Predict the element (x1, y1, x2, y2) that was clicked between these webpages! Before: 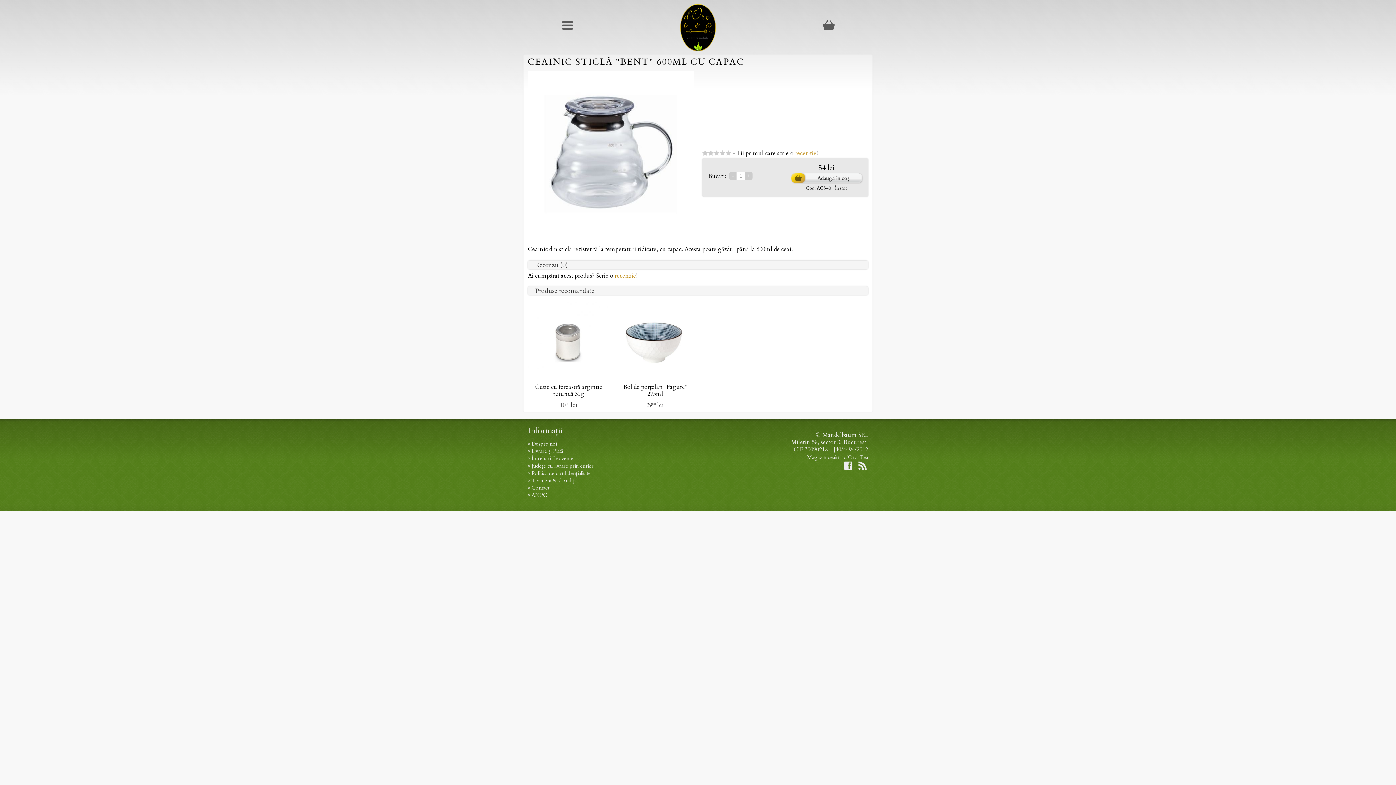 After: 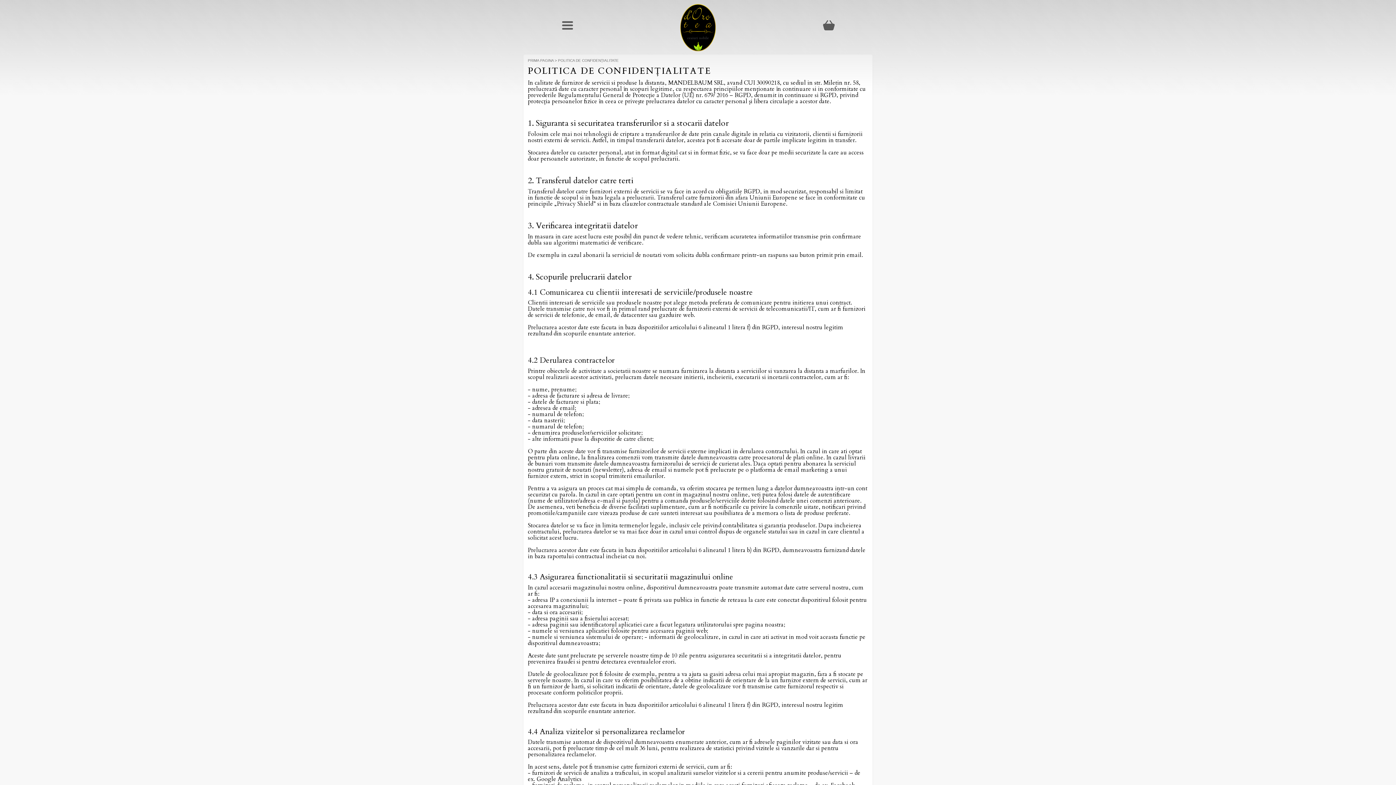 Action: bbox: (531, 470, 590, 476) label: Politica de confidențialitate